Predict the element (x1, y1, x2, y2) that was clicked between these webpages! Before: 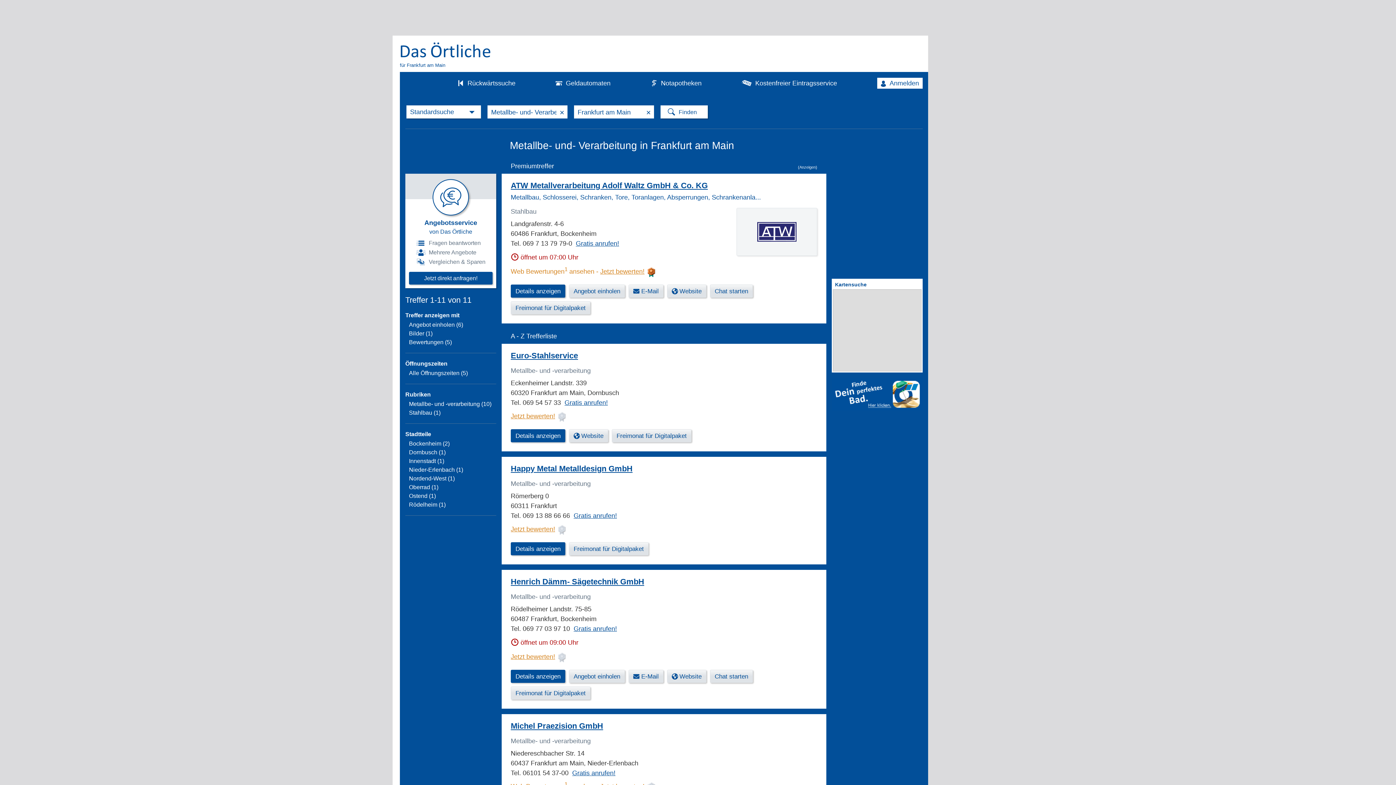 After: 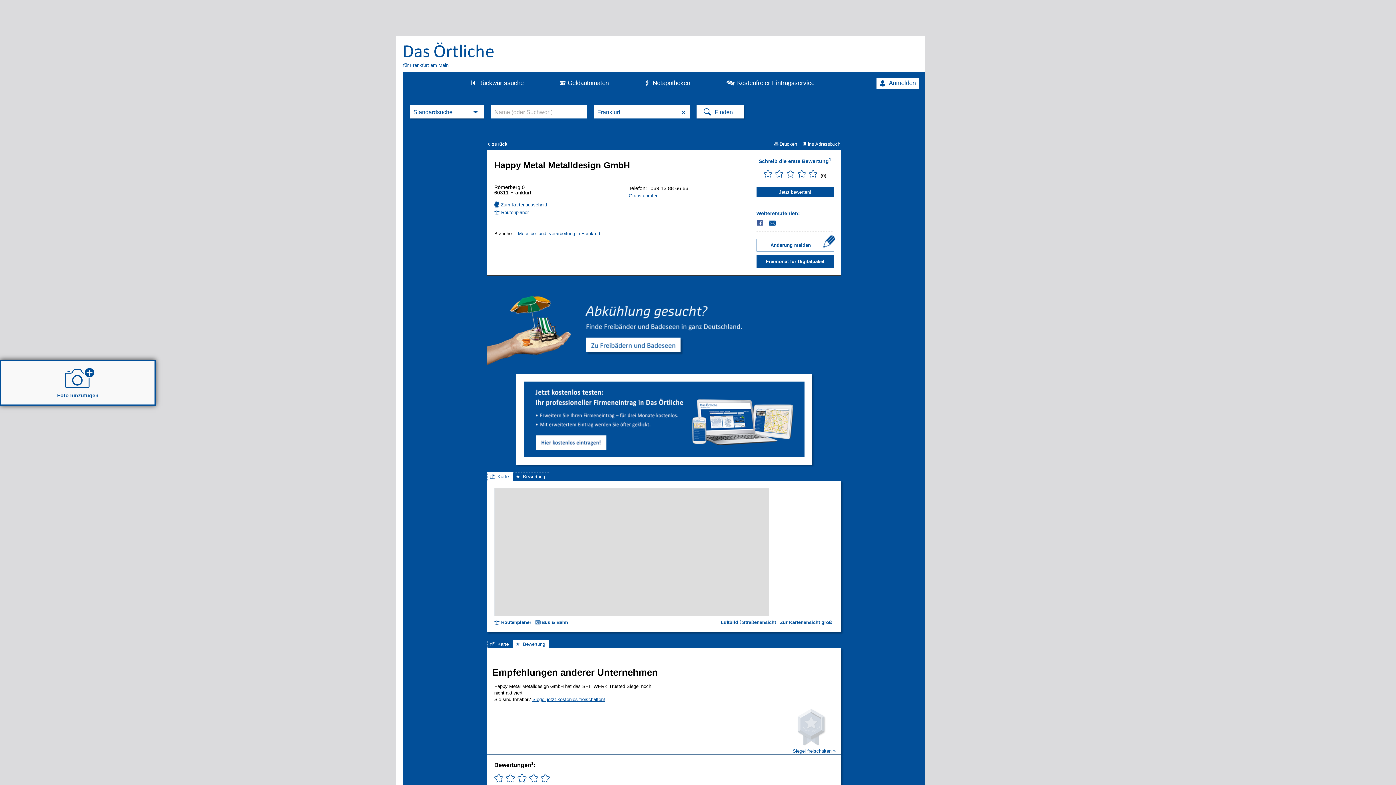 Action: label: Happy Metal Metalldesign GmbH bbox: (510, 464, 632, 473)